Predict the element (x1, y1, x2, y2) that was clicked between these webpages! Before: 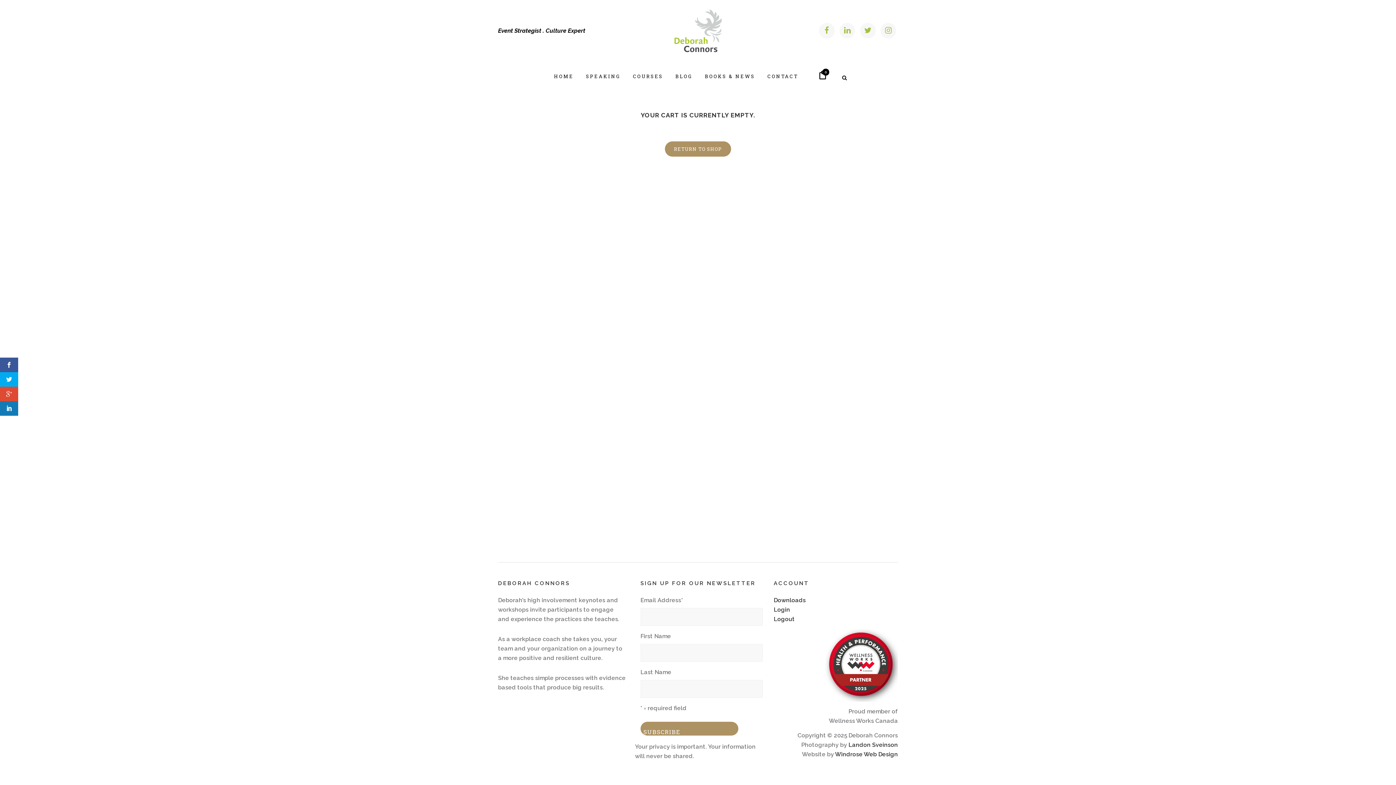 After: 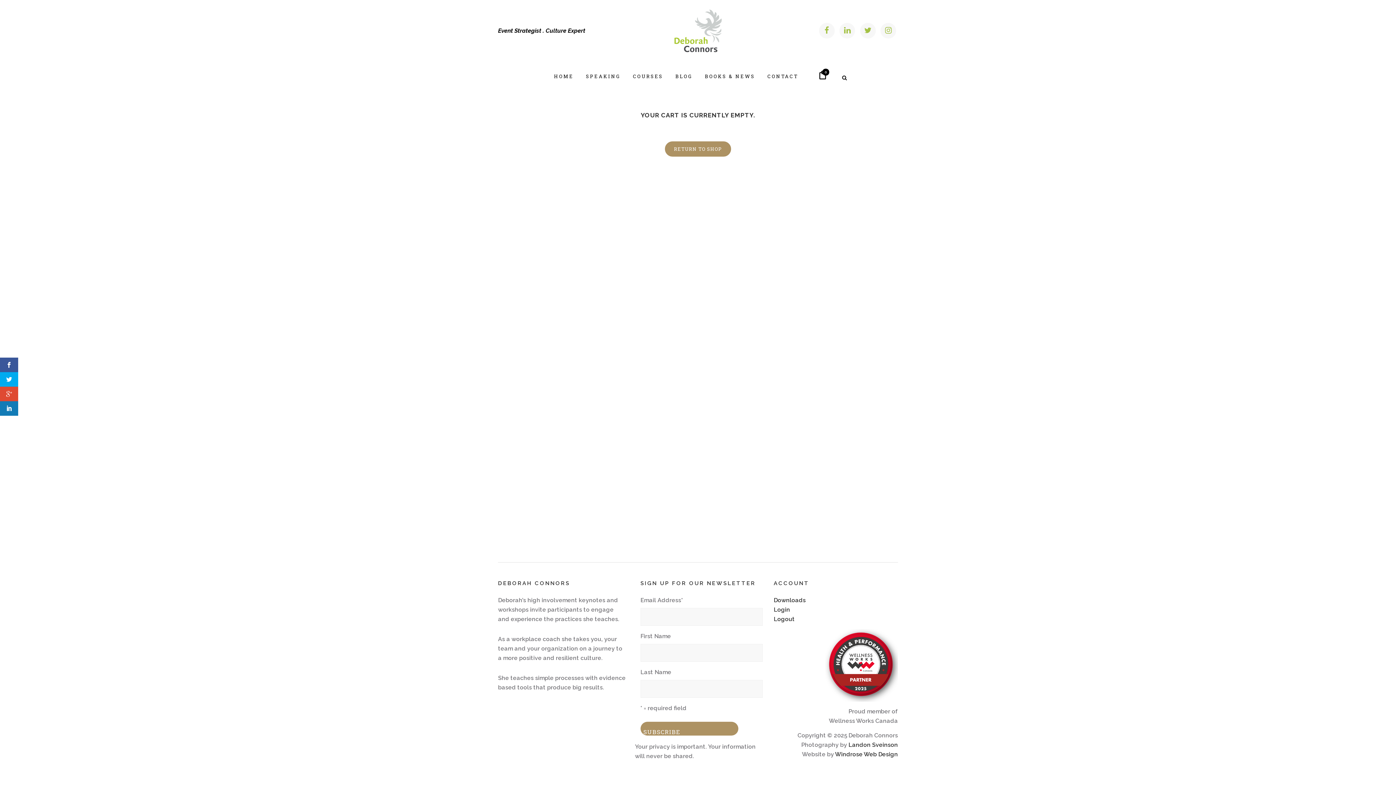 Action: bbox: (835, 751, 898, 758) label: Windrose Web Design